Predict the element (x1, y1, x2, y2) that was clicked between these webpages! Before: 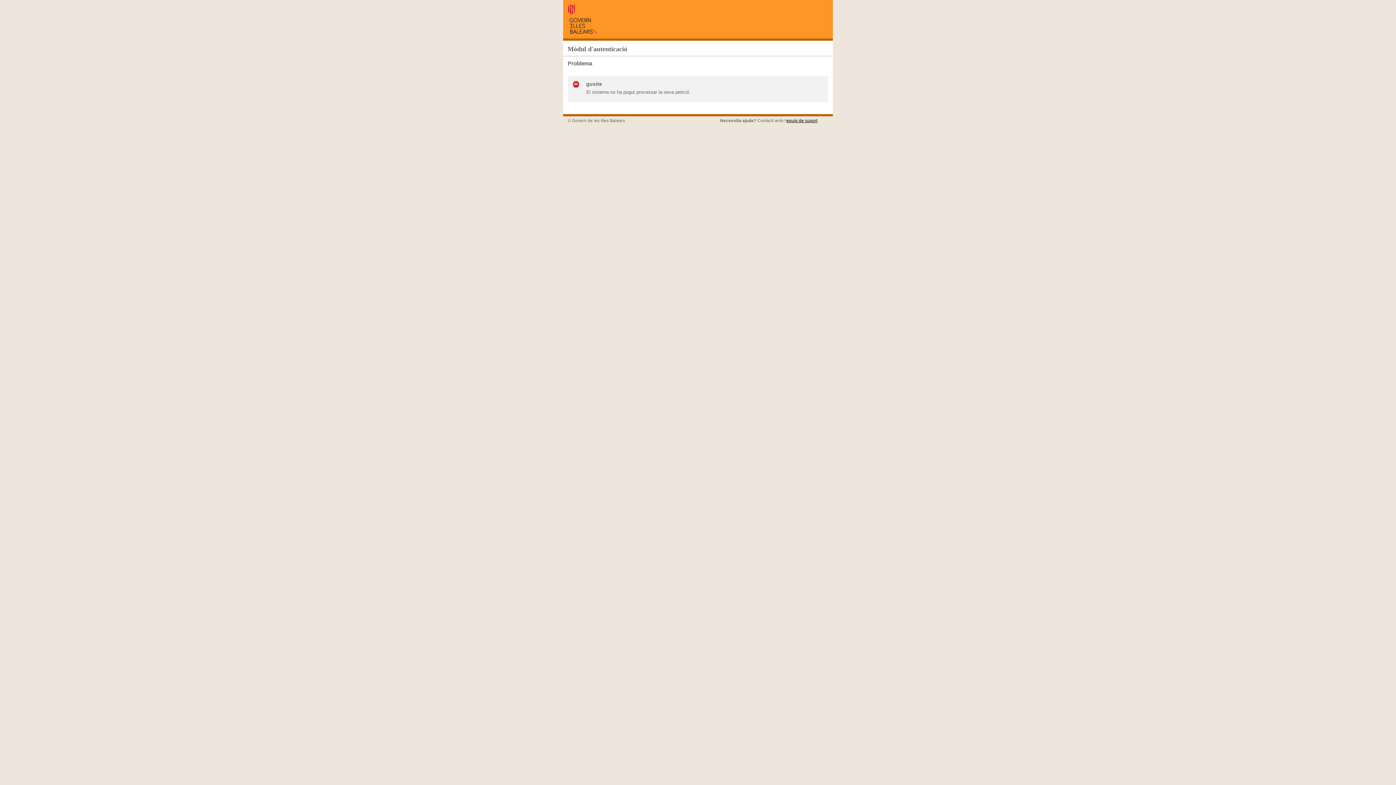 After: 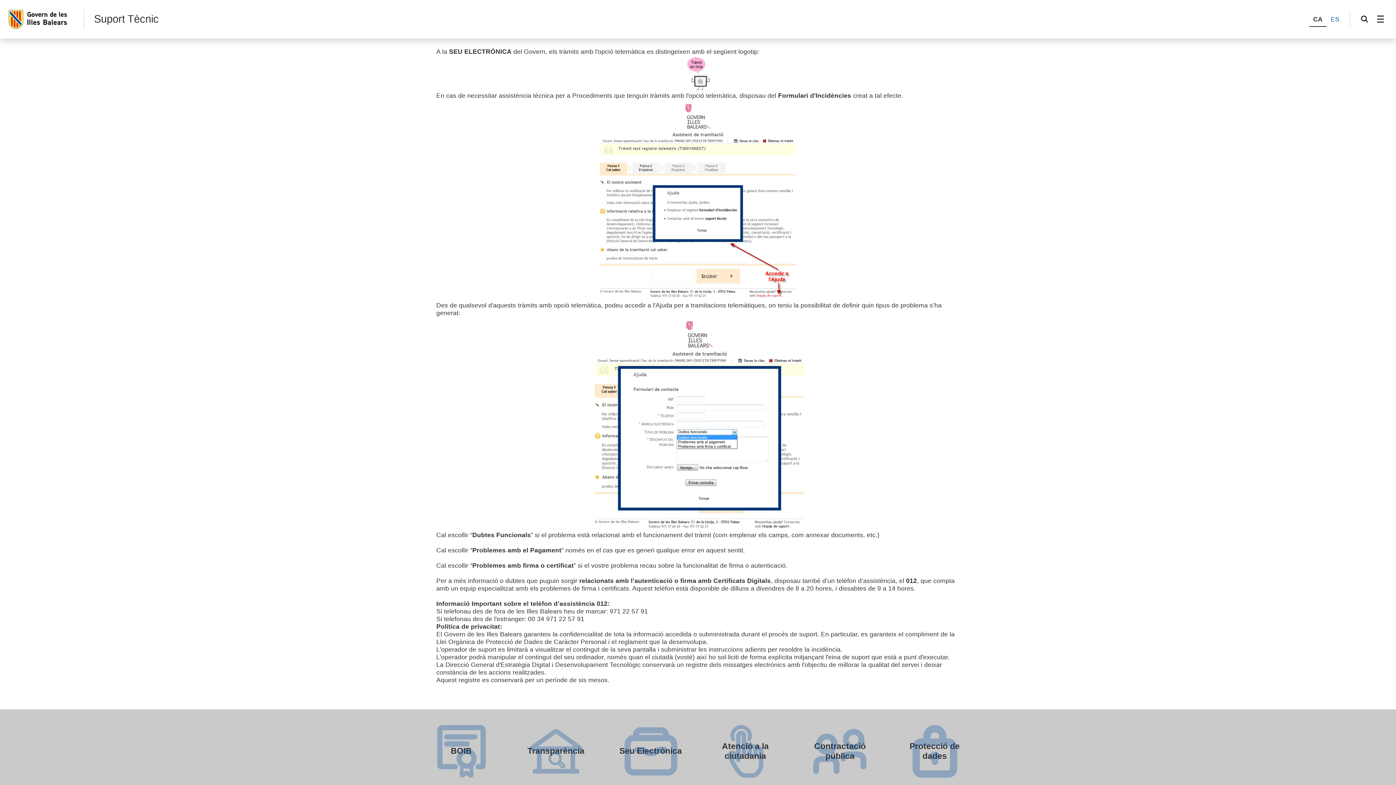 Action: bbox: (786, 118, 817, 122) label: equip de suport